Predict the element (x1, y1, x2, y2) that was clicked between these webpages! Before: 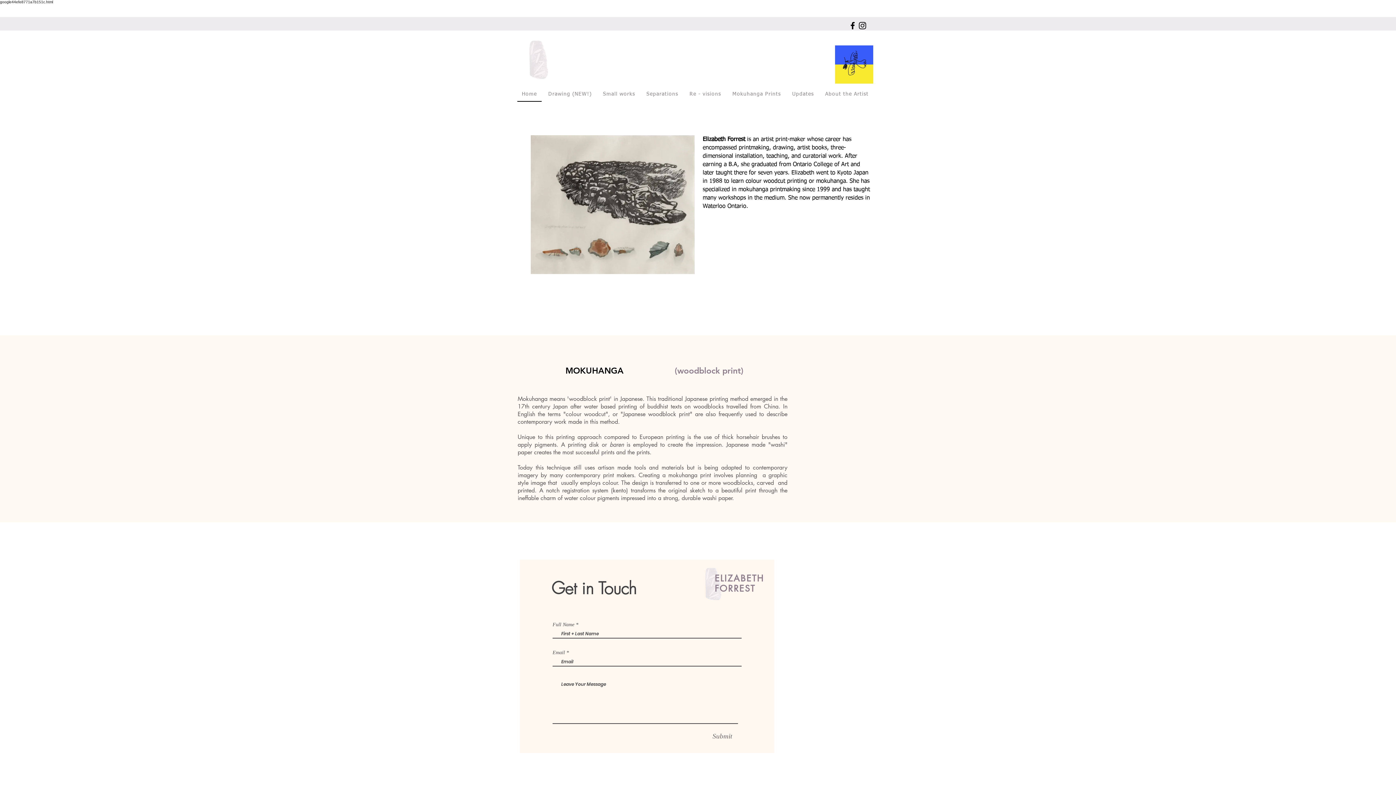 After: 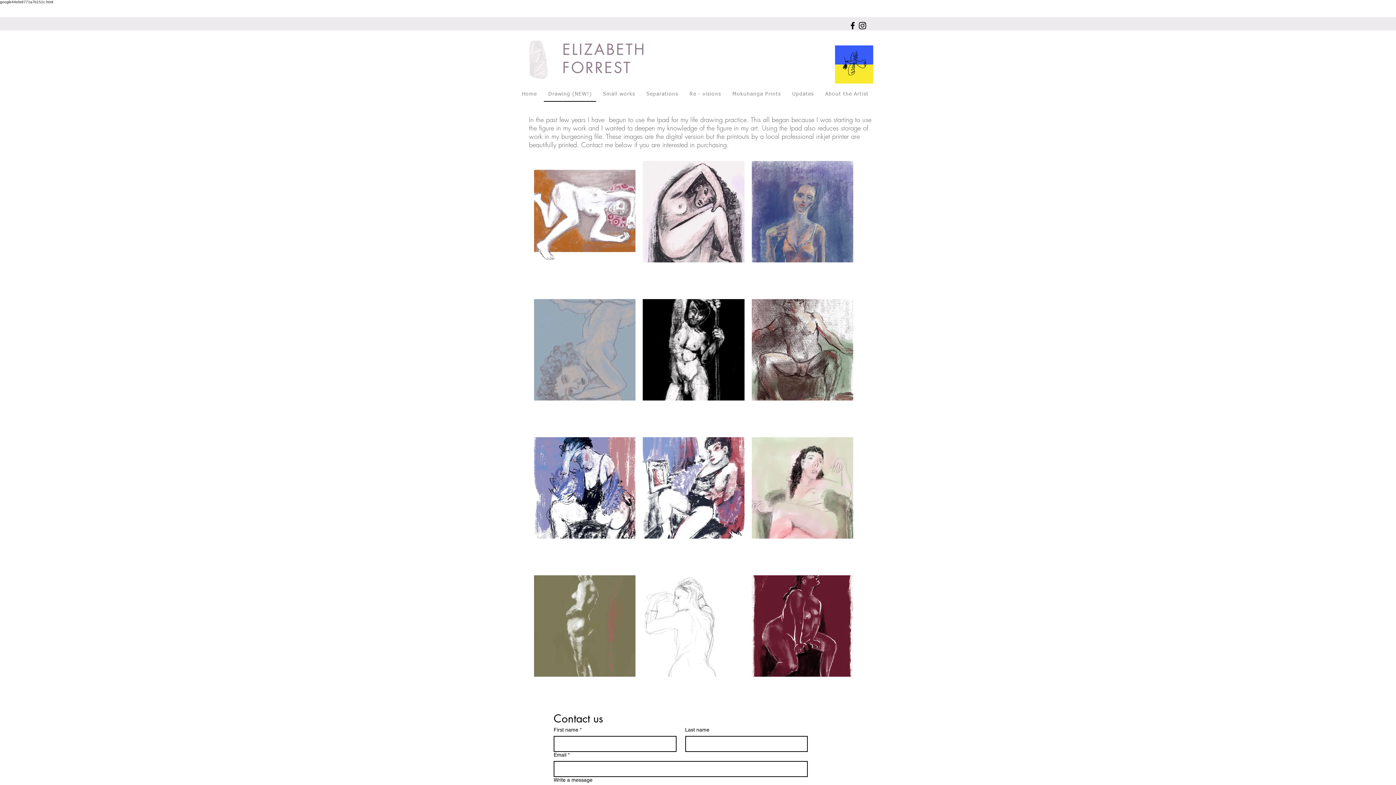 Action: bbox: (543, 87, 596, 101) label: Drawing (NEW!)